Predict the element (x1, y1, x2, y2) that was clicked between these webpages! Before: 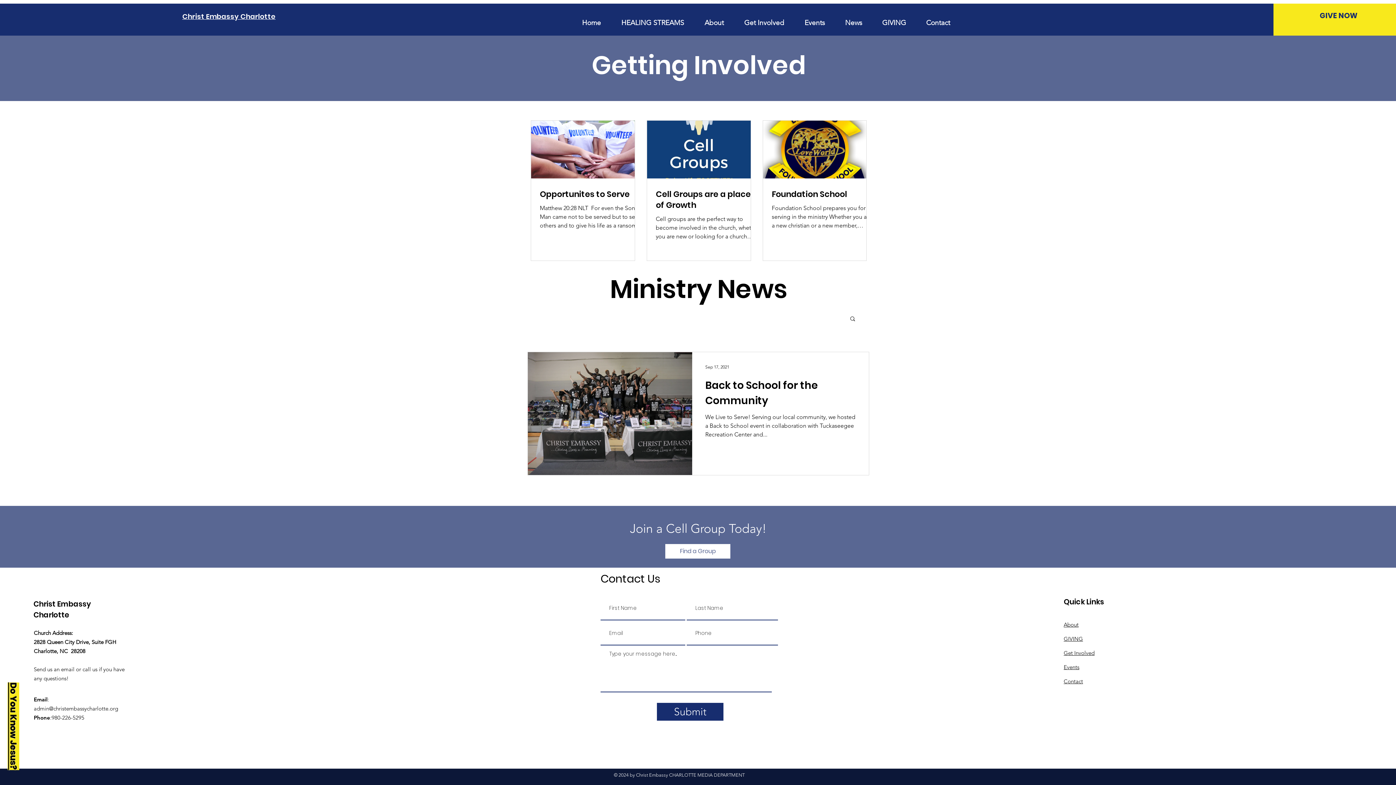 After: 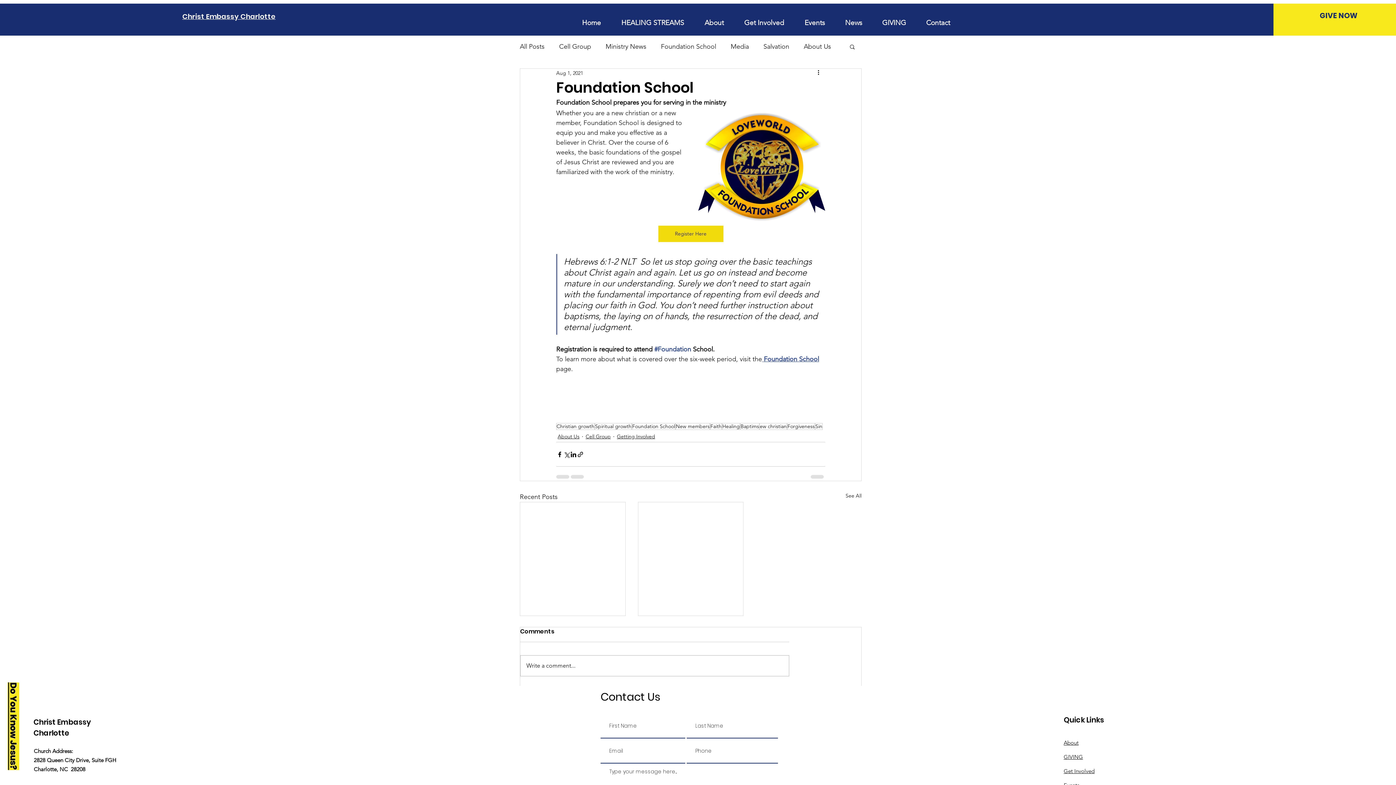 Action: bbox: (772, 189, 875, 199) label: Foundation School